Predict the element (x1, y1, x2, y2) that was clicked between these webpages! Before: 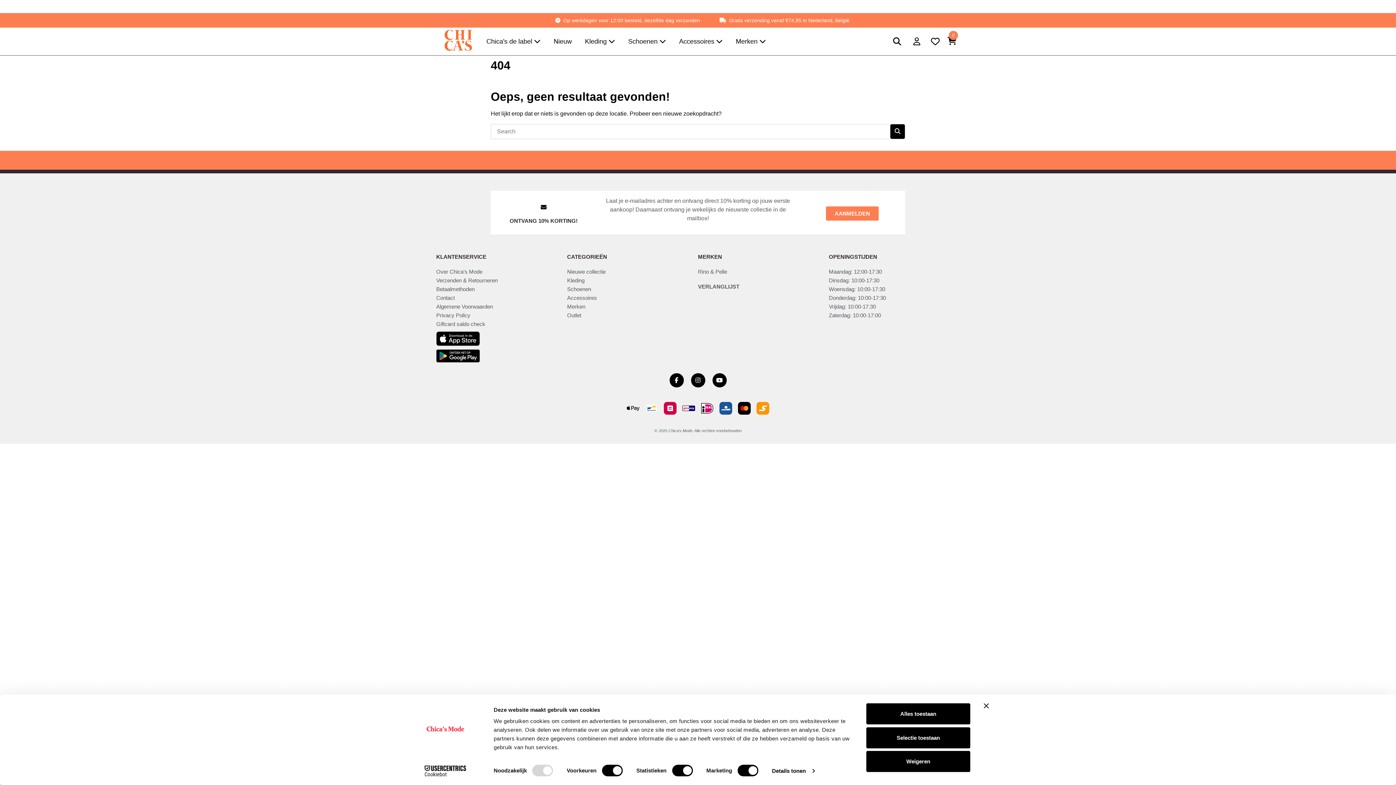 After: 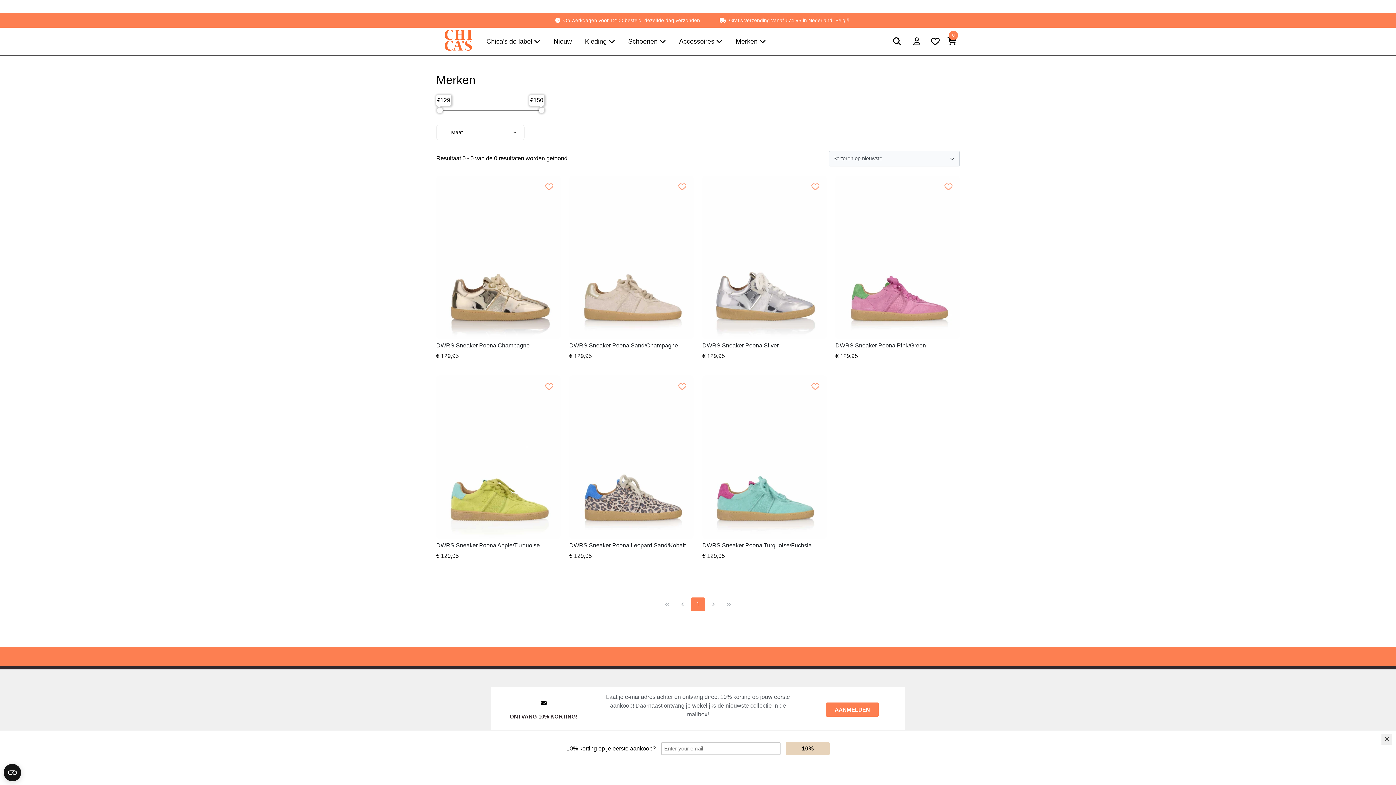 Action: label: Merken bbox: (567, 302, 698, 311)